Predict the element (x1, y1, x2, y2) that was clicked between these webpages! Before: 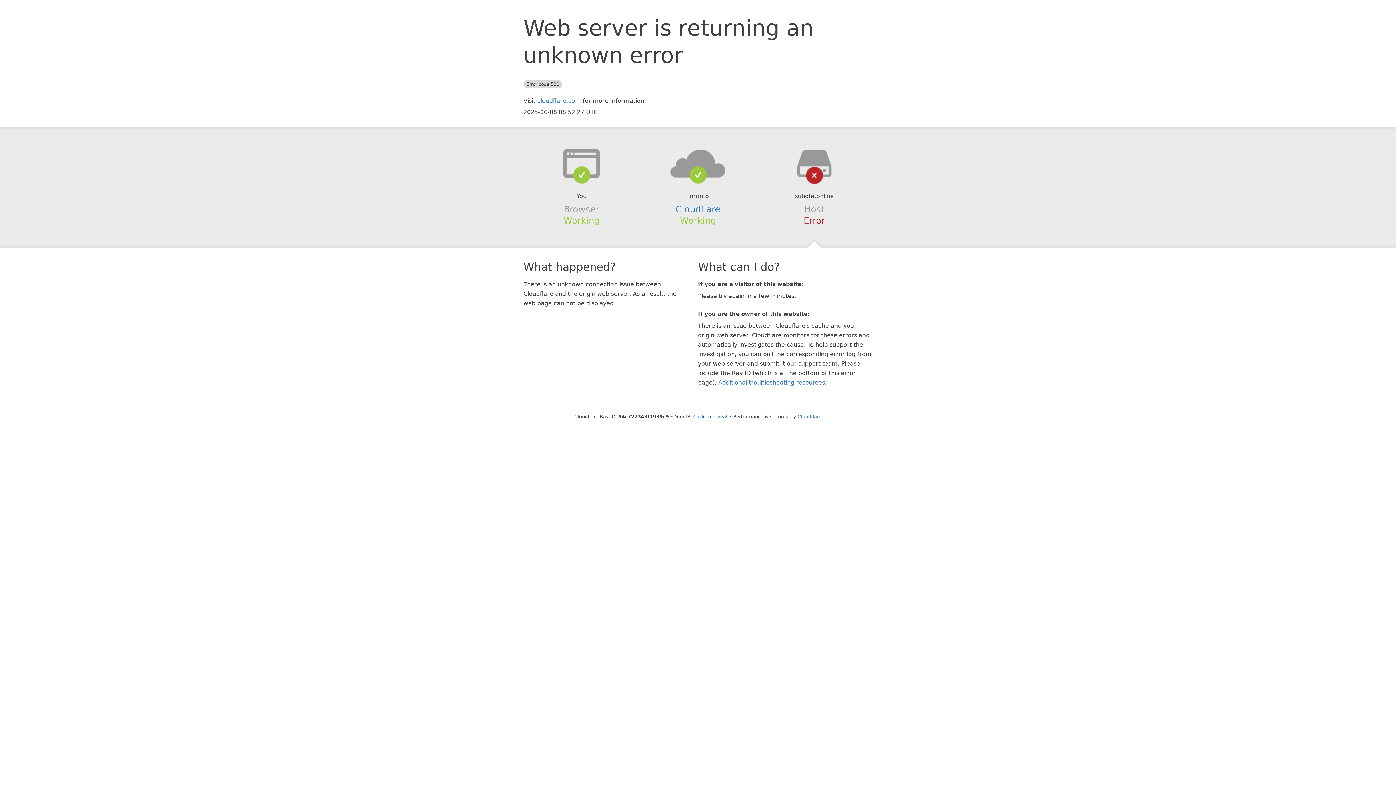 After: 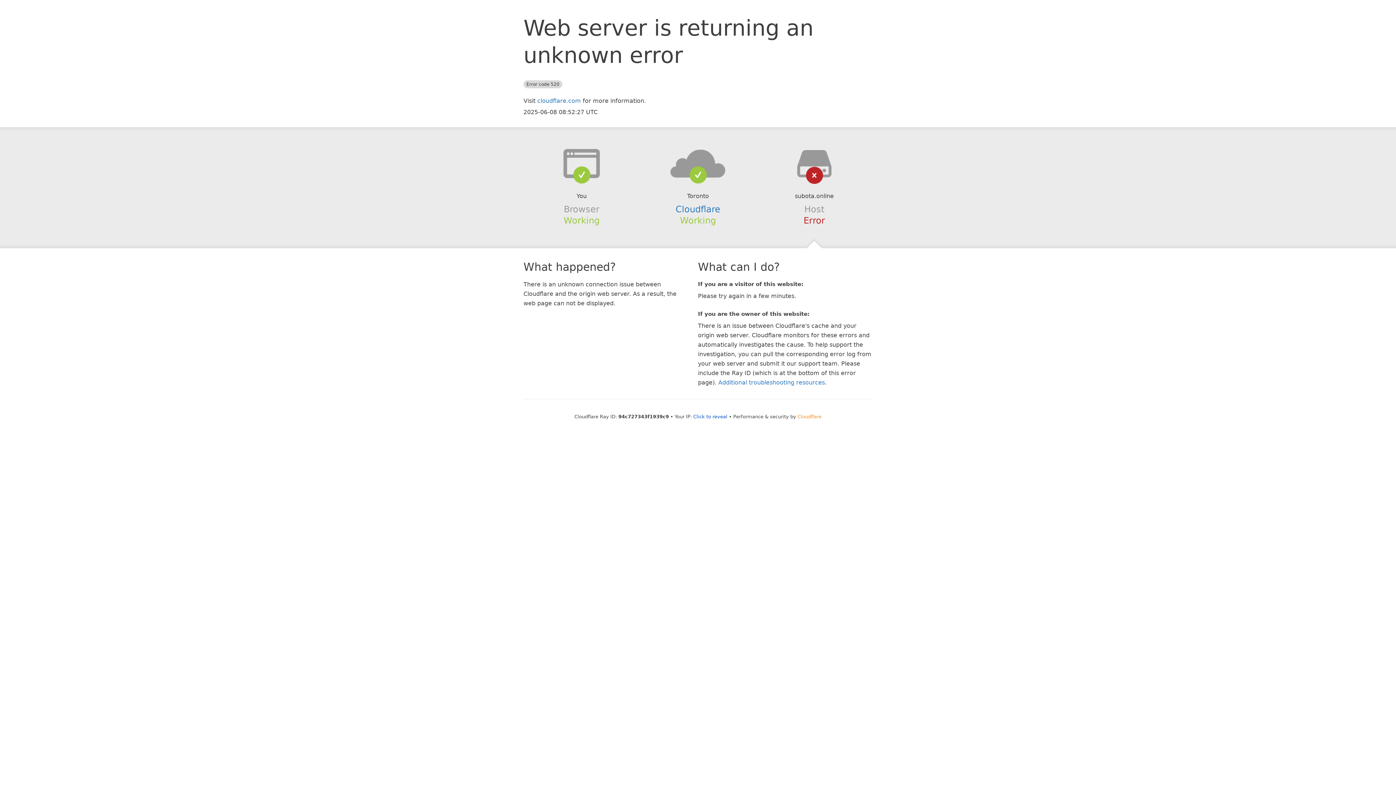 Action: bbox: (797, 414, 821, 419) label: Cloudflare